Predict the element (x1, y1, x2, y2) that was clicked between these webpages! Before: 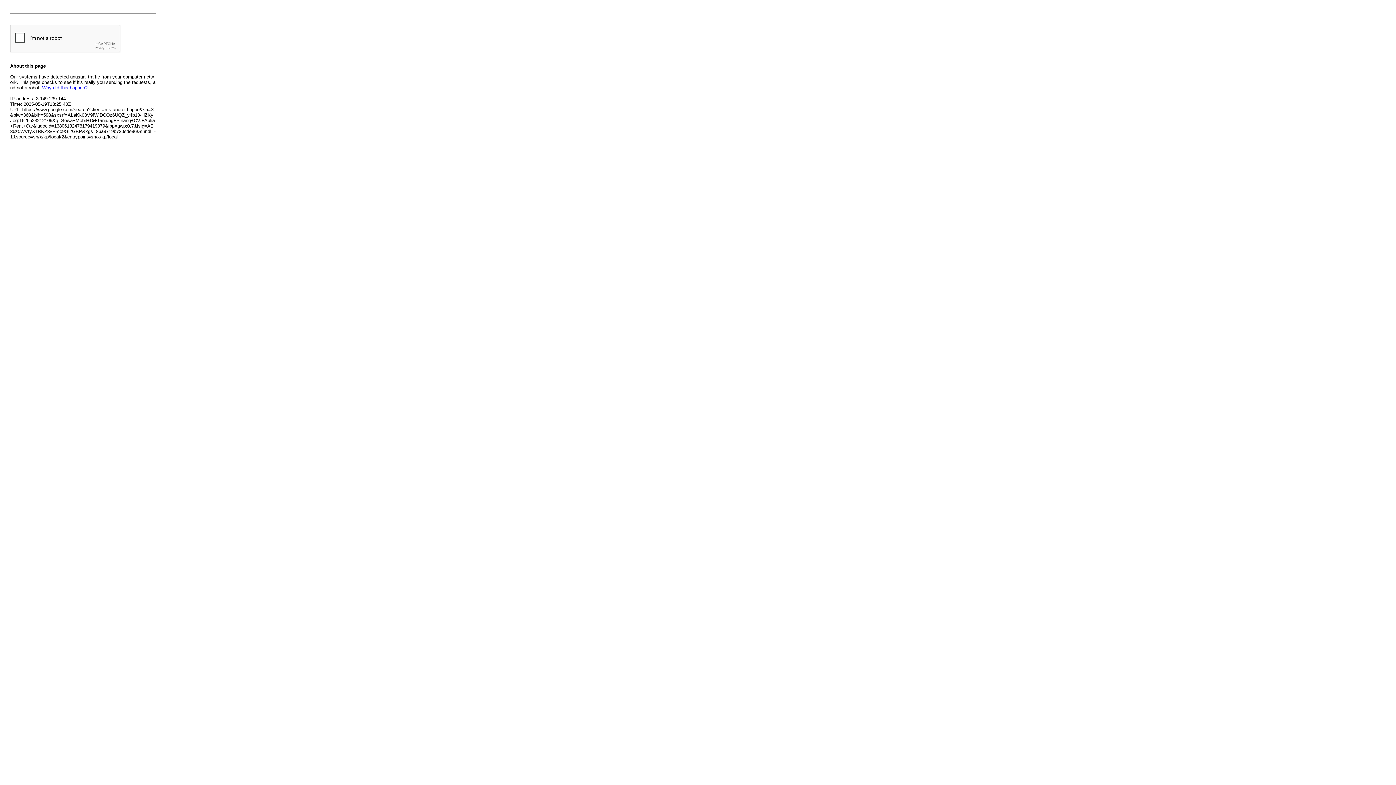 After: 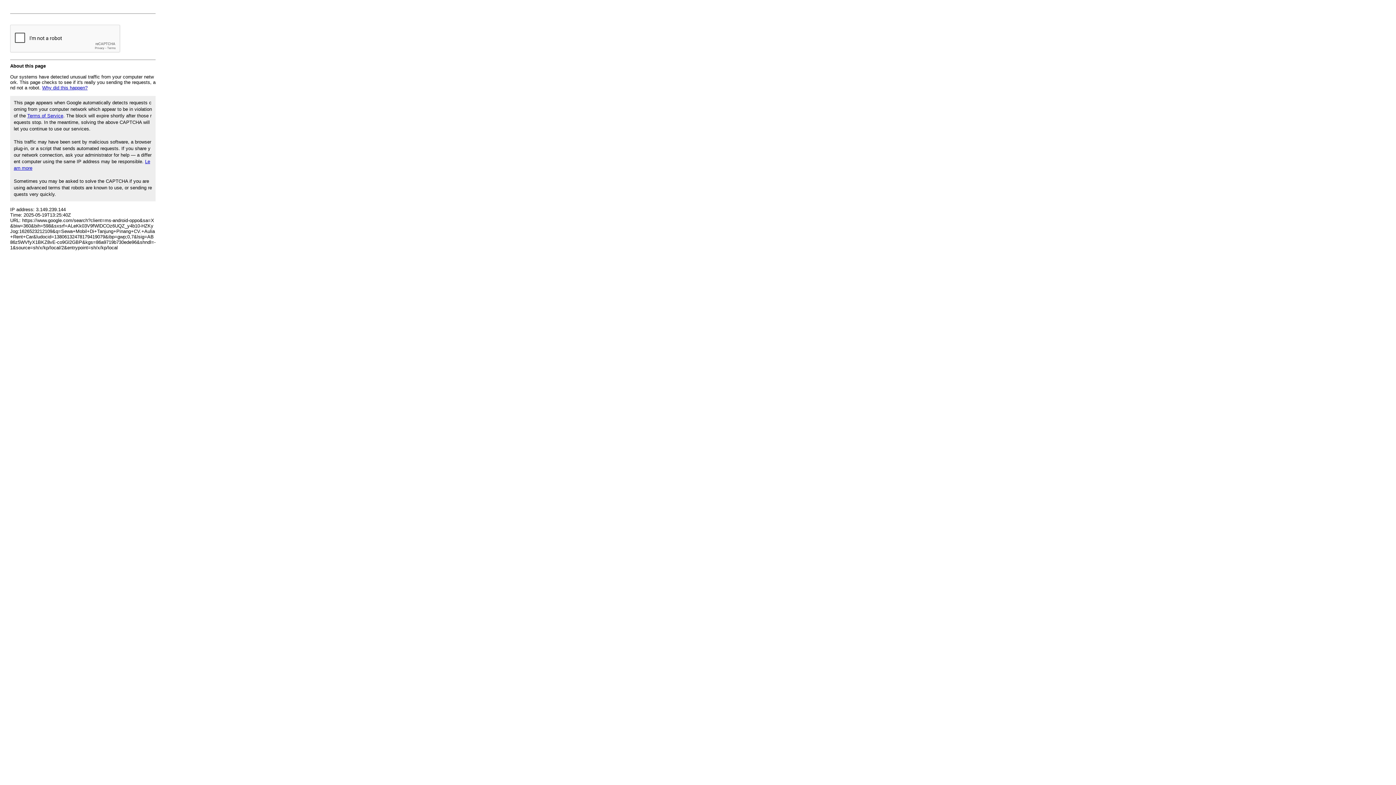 Action: label: Why did this happen? bbox: (42, 85, 87, 90)